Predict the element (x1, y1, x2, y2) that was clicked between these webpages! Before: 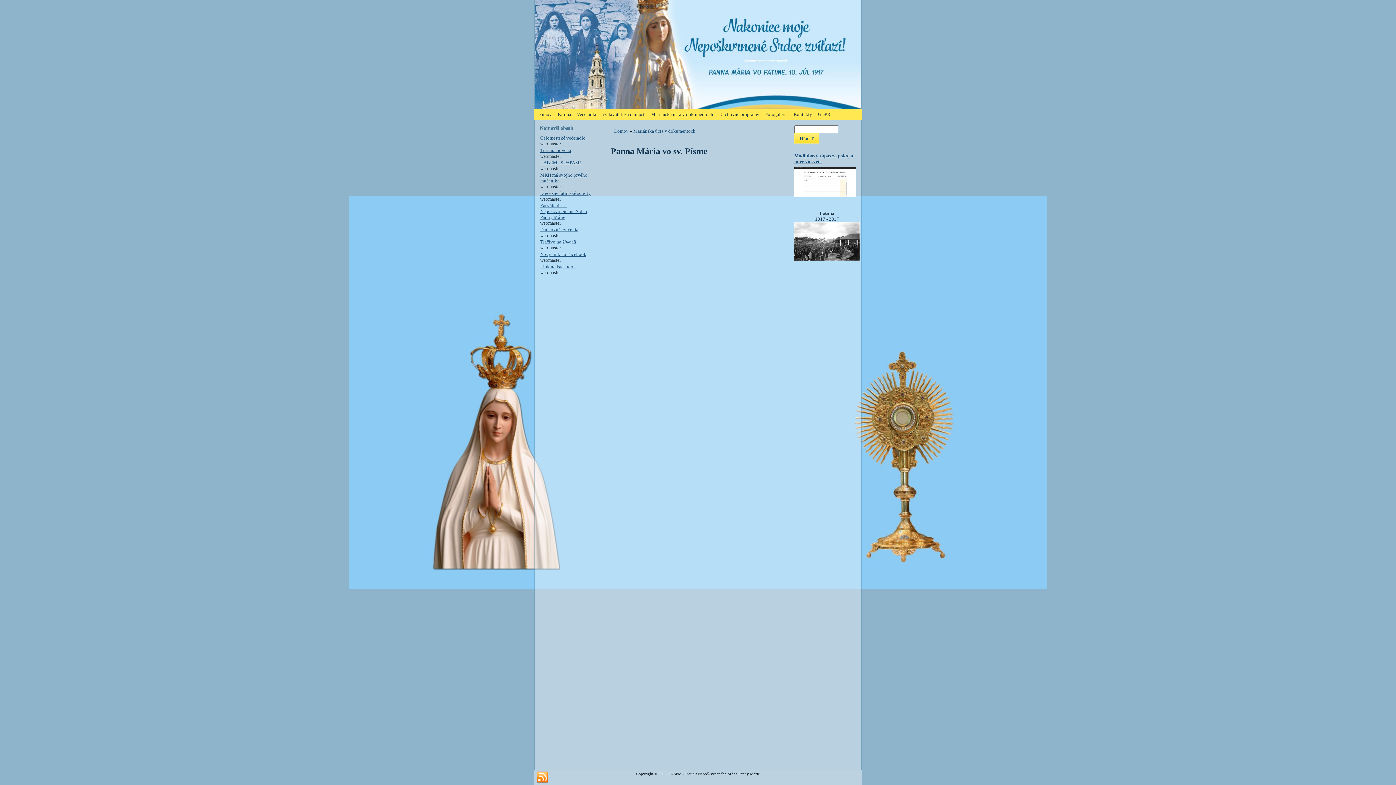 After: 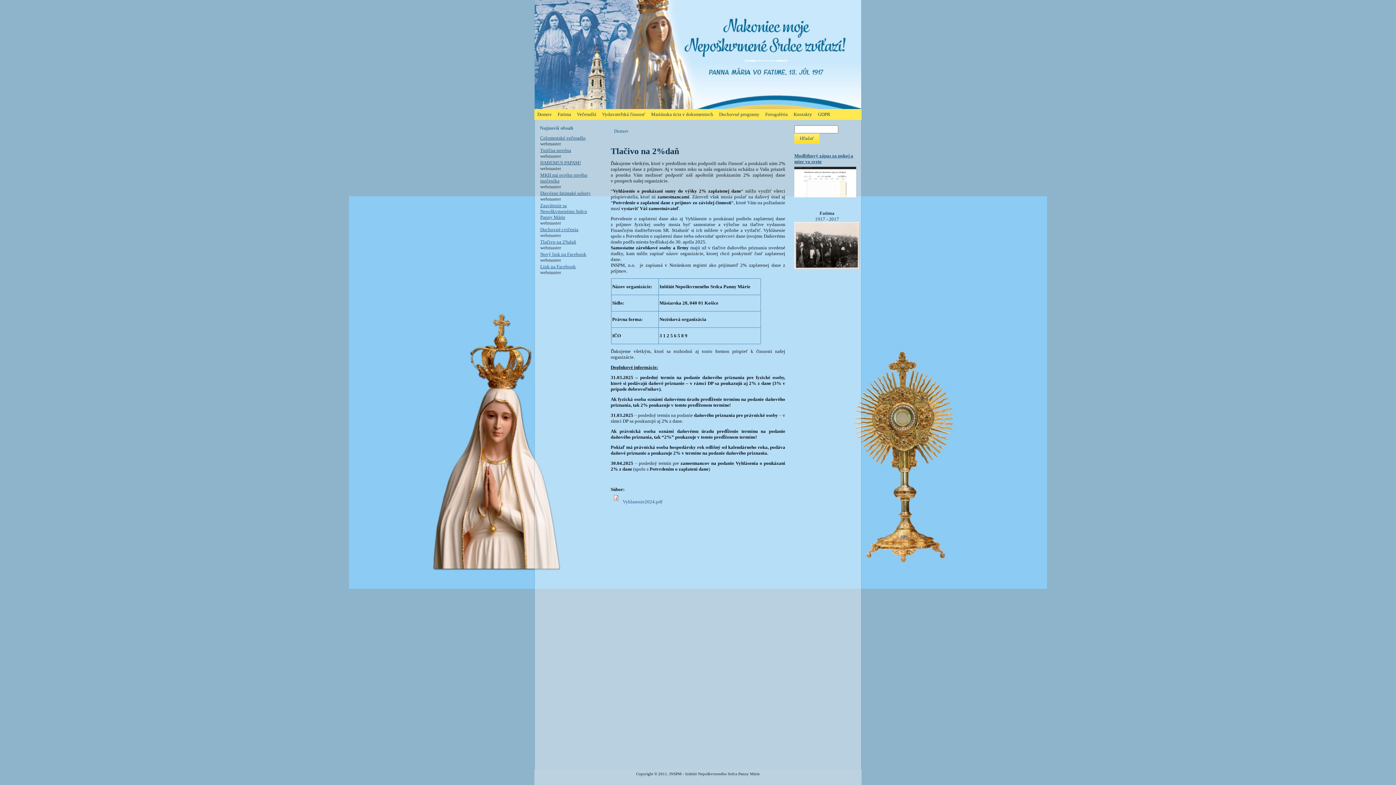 Action: label: Tlačivo na 2%daň bbox: (540, 239, 576, 244)